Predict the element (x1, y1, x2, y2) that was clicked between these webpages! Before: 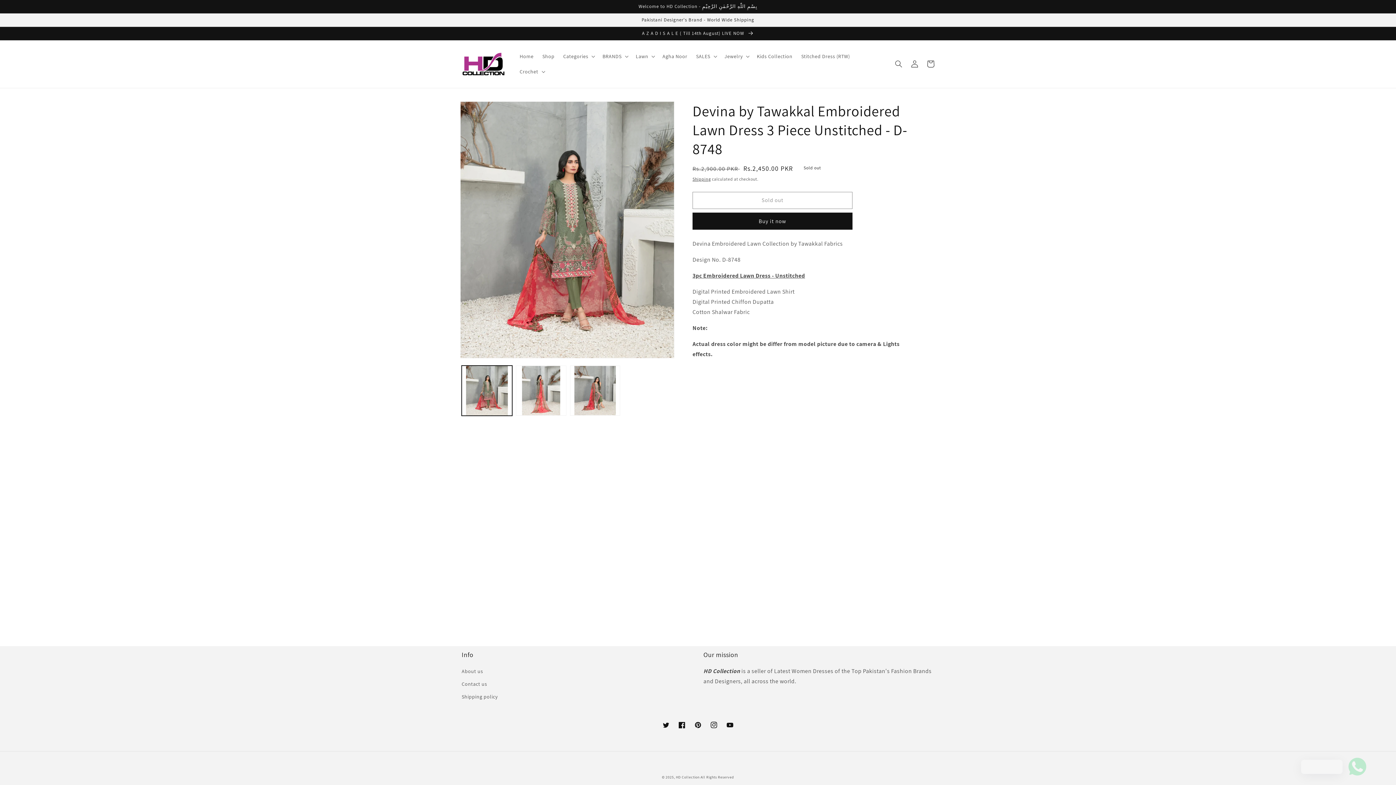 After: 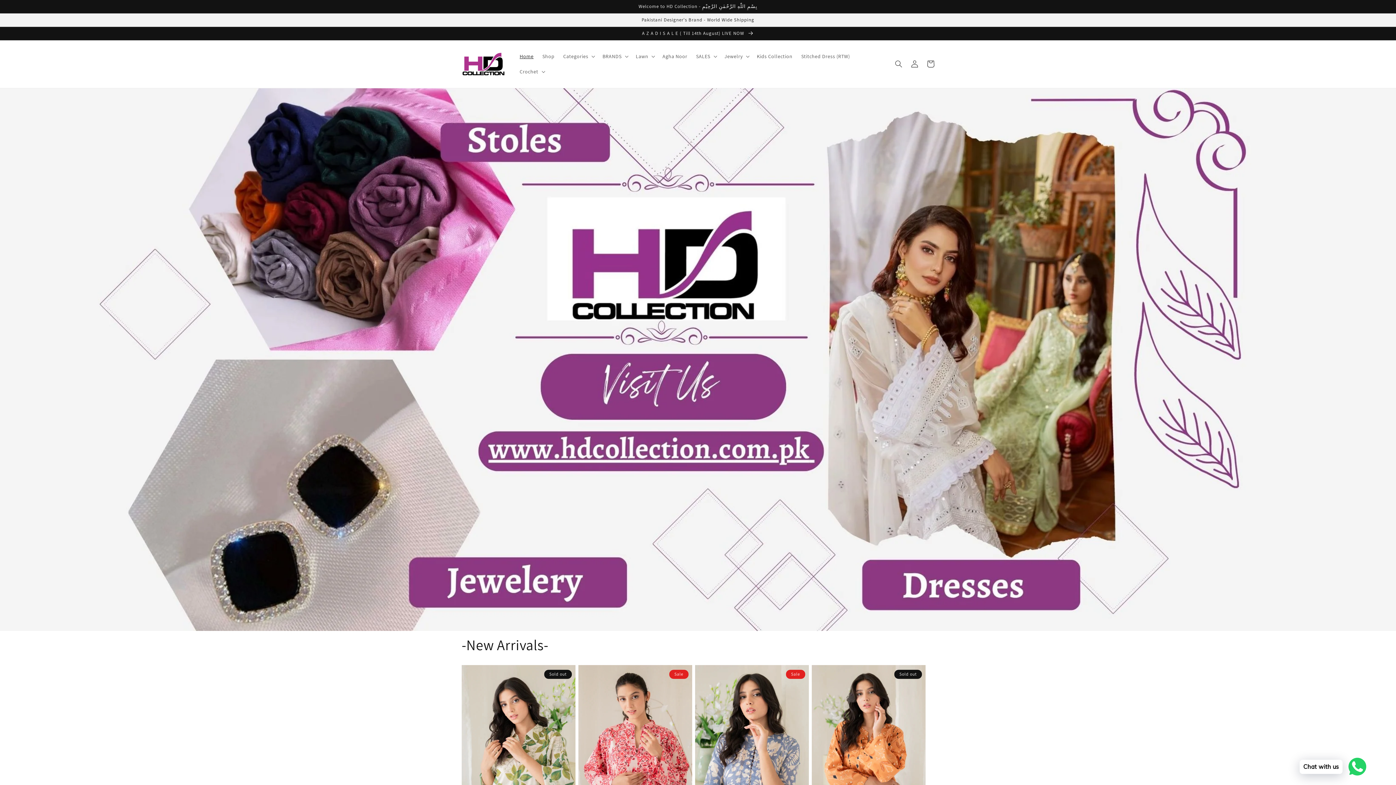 Action: label: HD Collection bbox: (676, 775, 699, 780)